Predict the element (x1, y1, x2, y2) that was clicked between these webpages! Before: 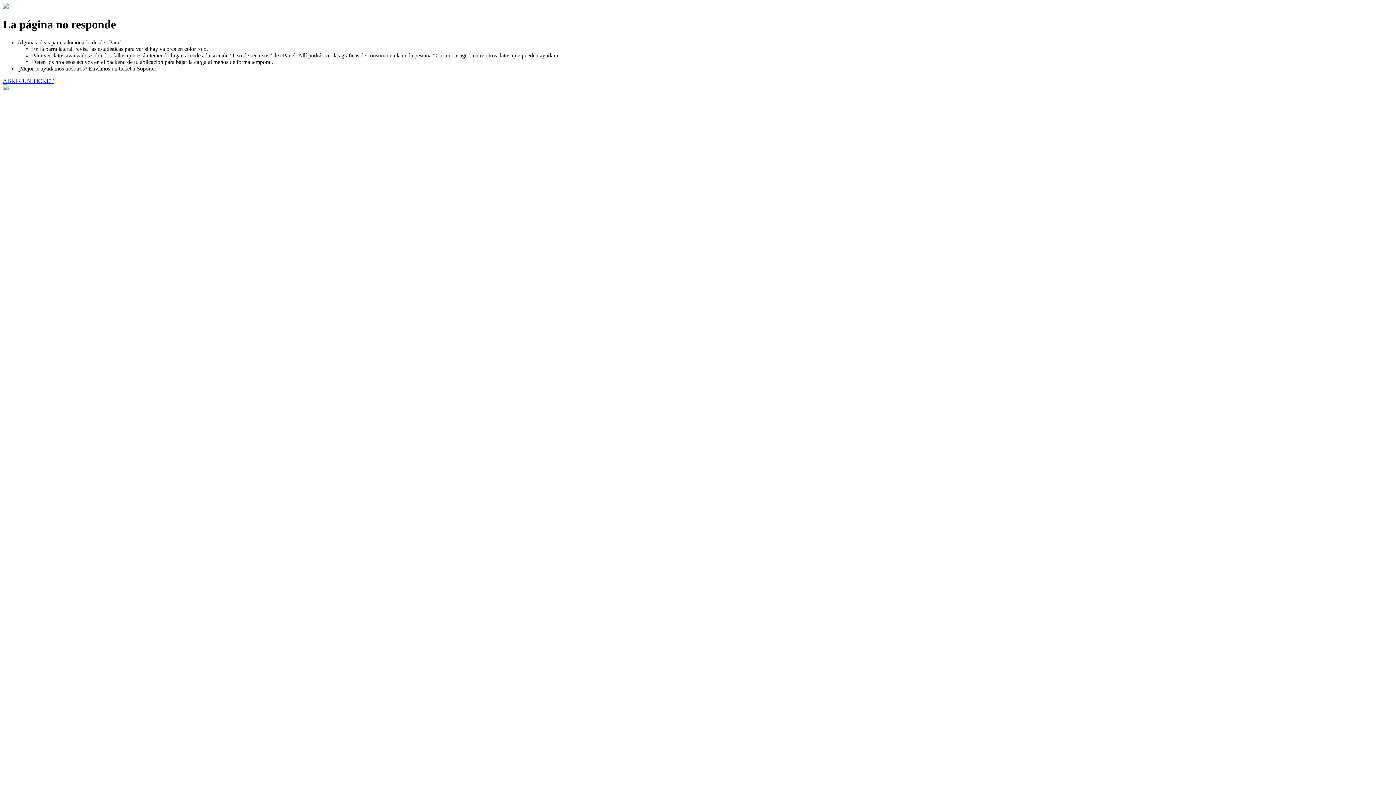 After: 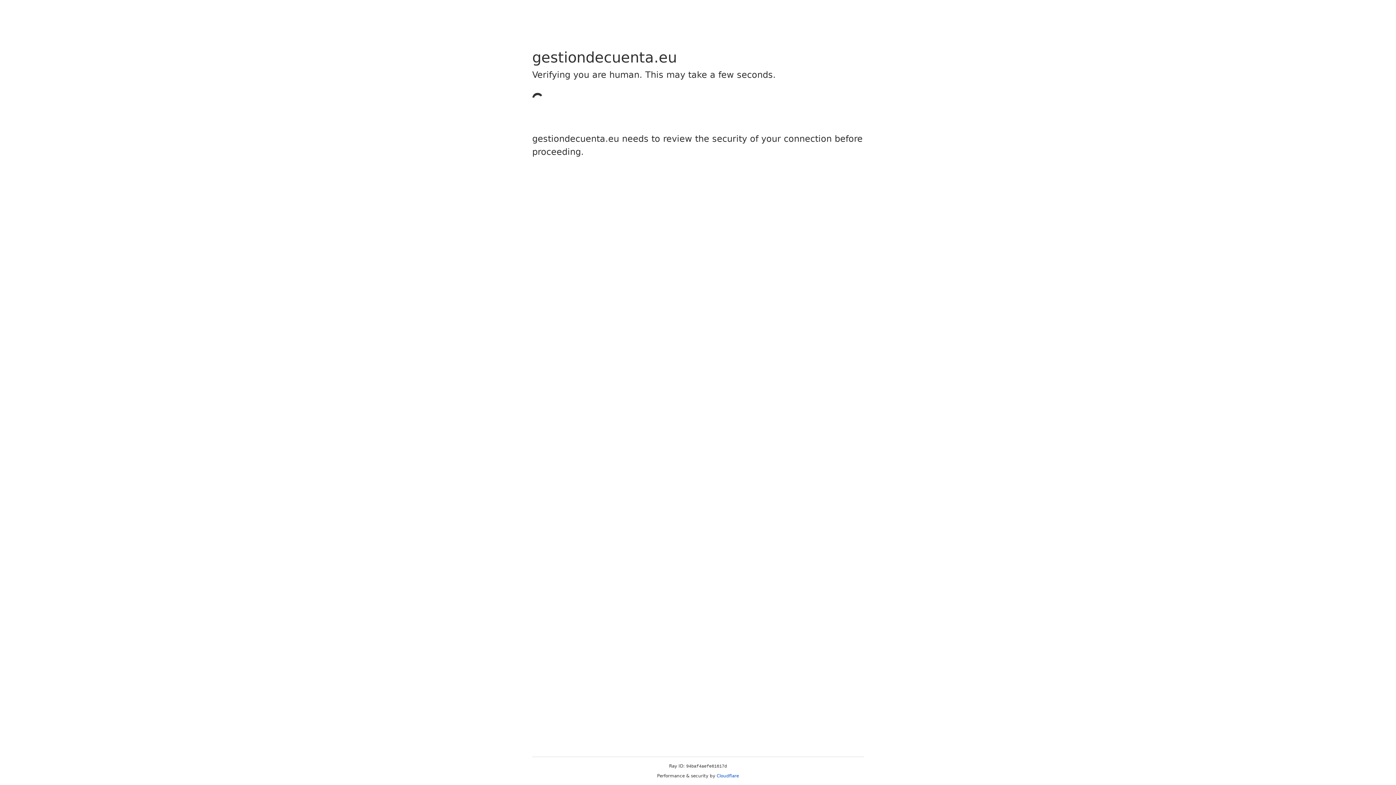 Action: label: ABRIR UN TICKET bbox: (2, 77, 53, 83)